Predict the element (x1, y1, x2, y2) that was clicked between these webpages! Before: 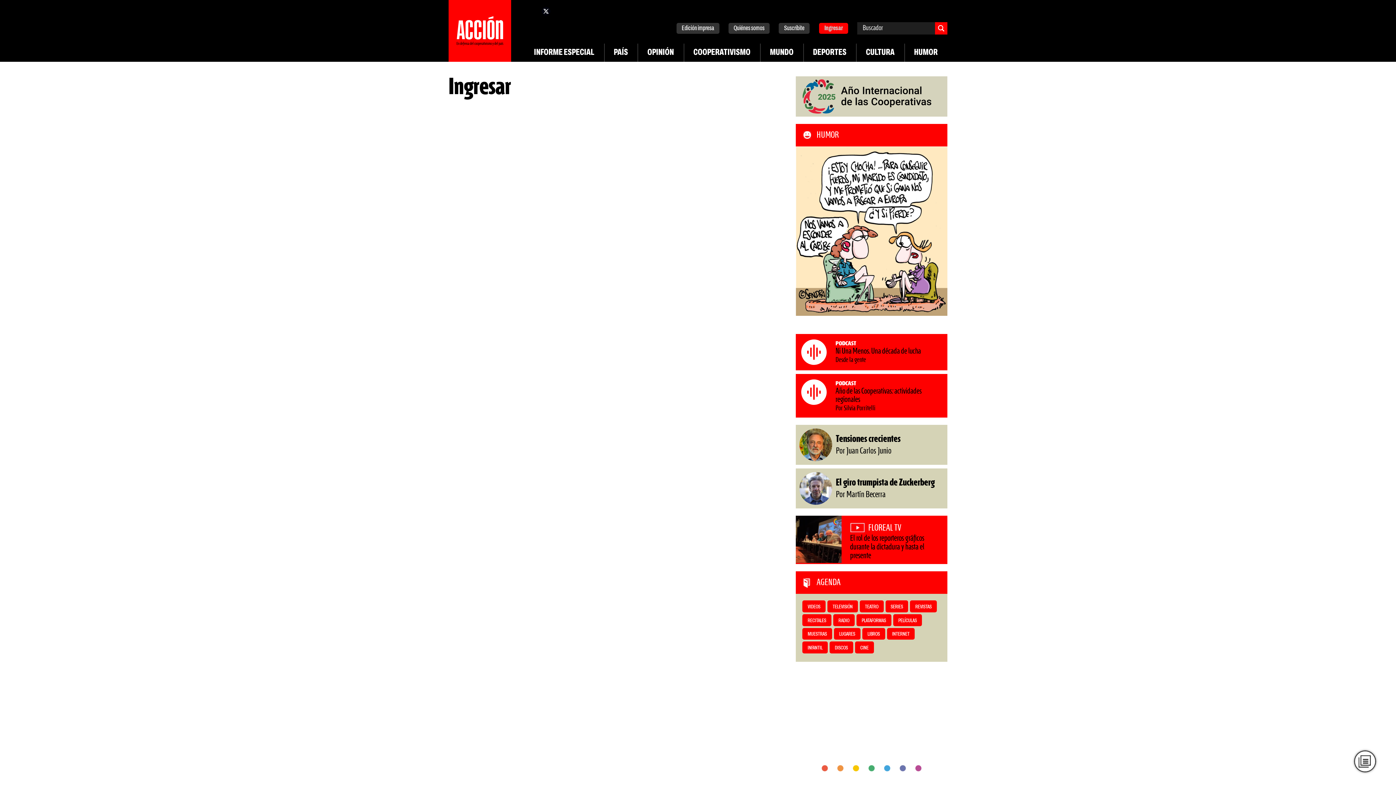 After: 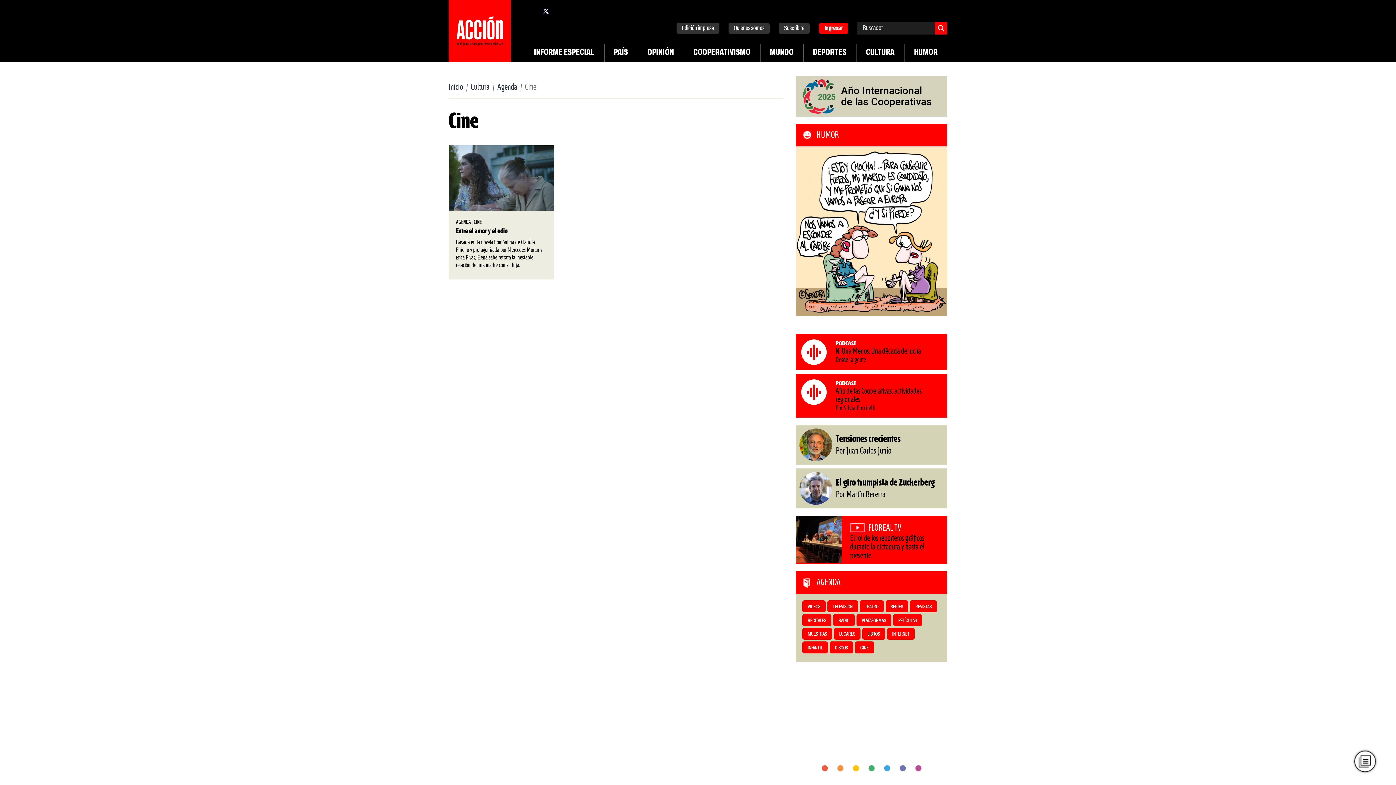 Action: bbox: (860, 646, 868, 650) label: CINE